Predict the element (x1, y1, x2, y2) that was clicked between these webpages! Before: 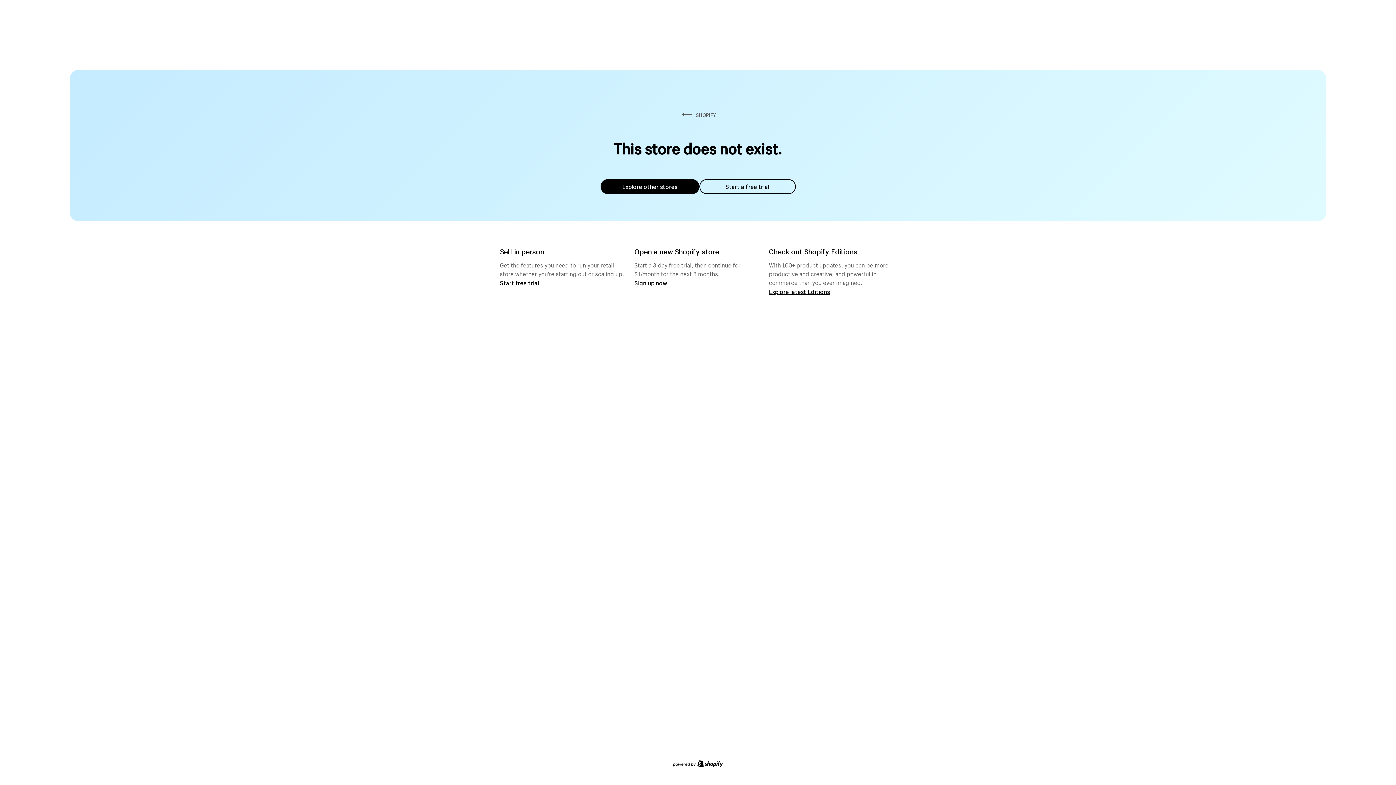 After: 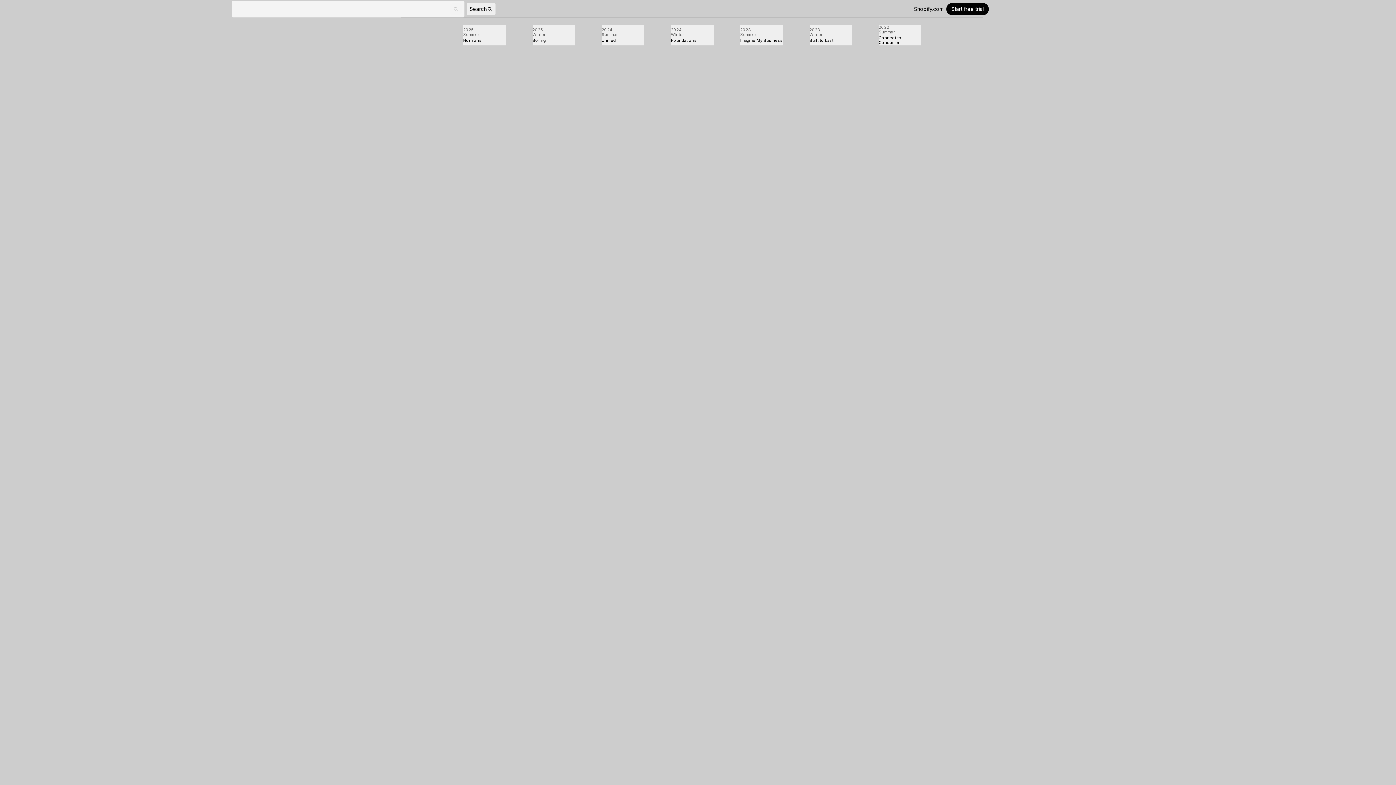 Action: label: Explore latest Editions bbox: (769, 287, 830, 295)